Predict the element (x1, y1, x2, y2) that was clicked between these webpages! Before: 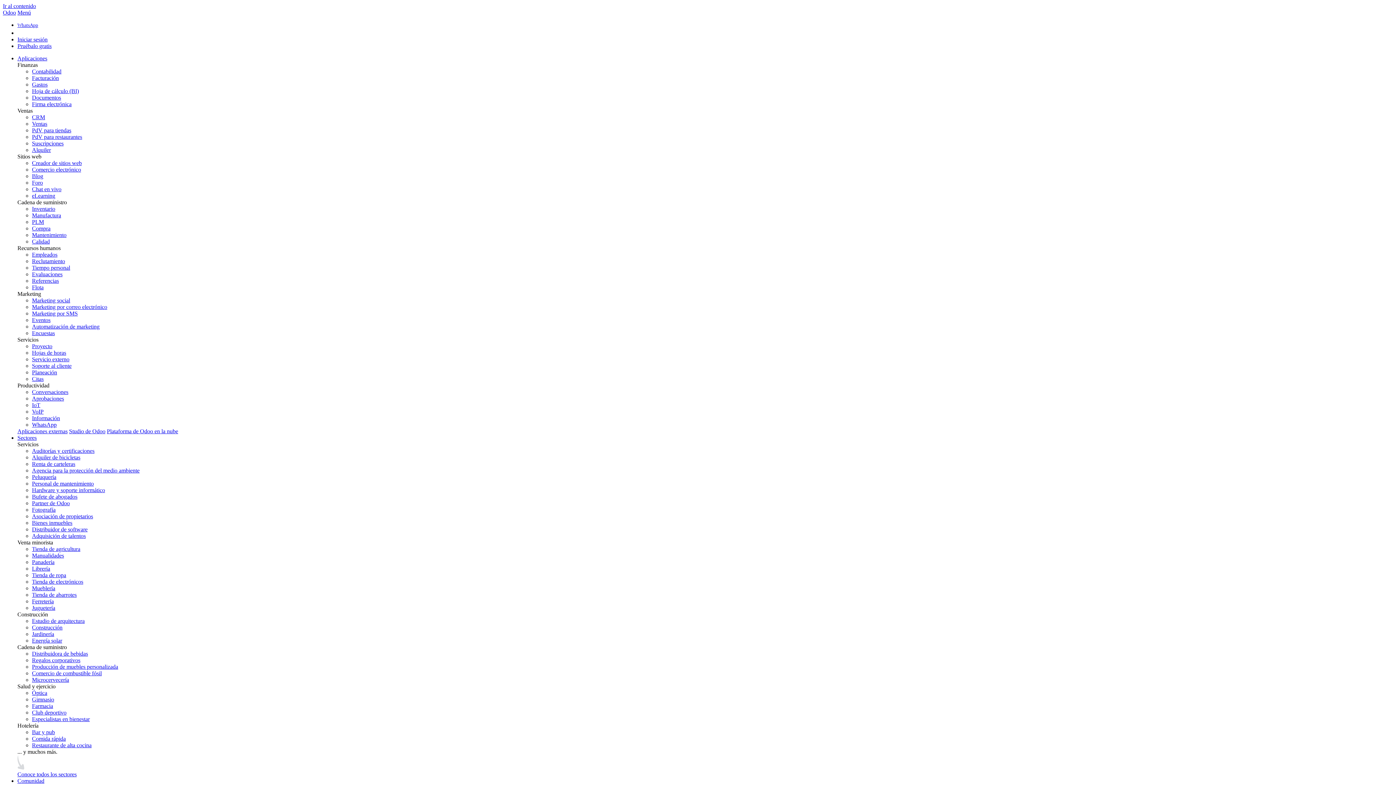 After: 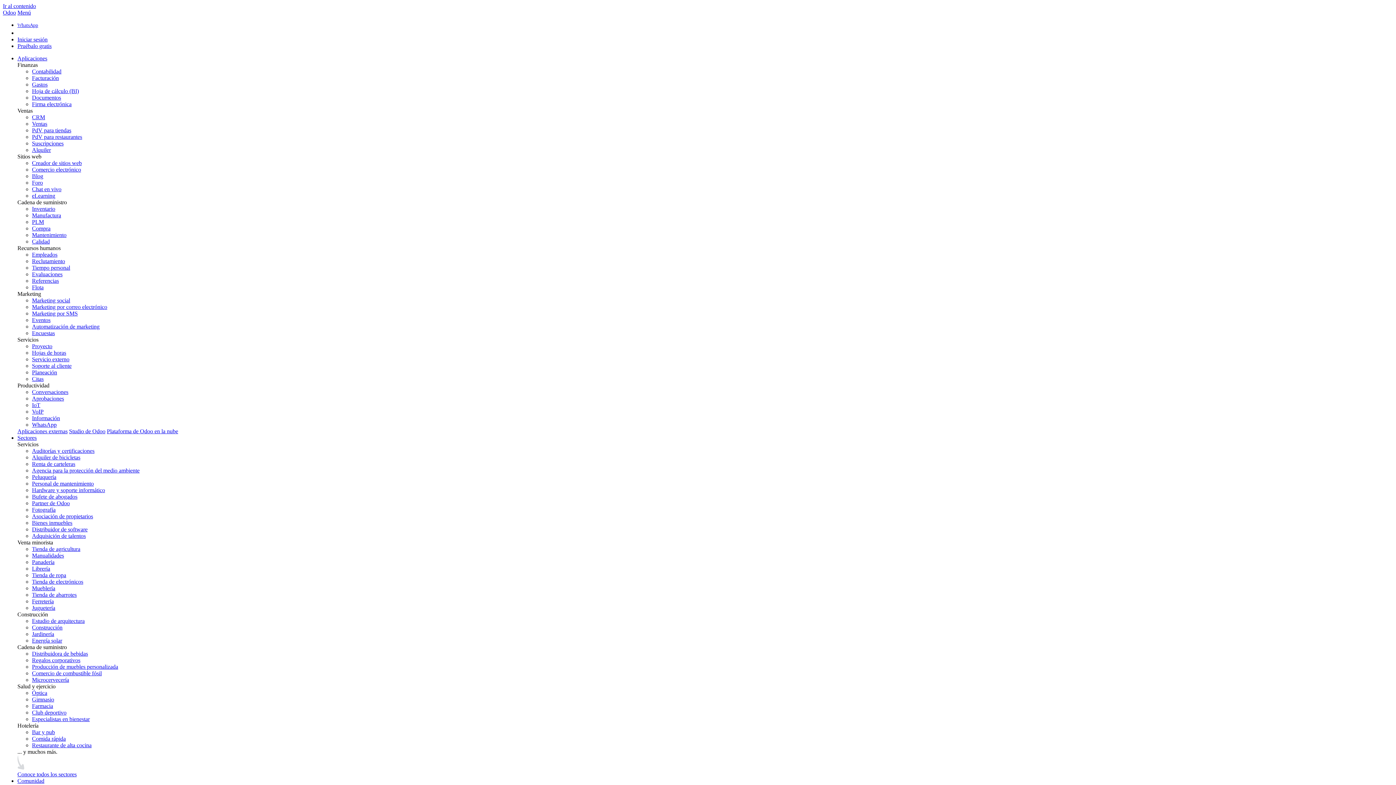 Action: bbox: (32, 448, 94, 454) label: Auditorías y certificaciones